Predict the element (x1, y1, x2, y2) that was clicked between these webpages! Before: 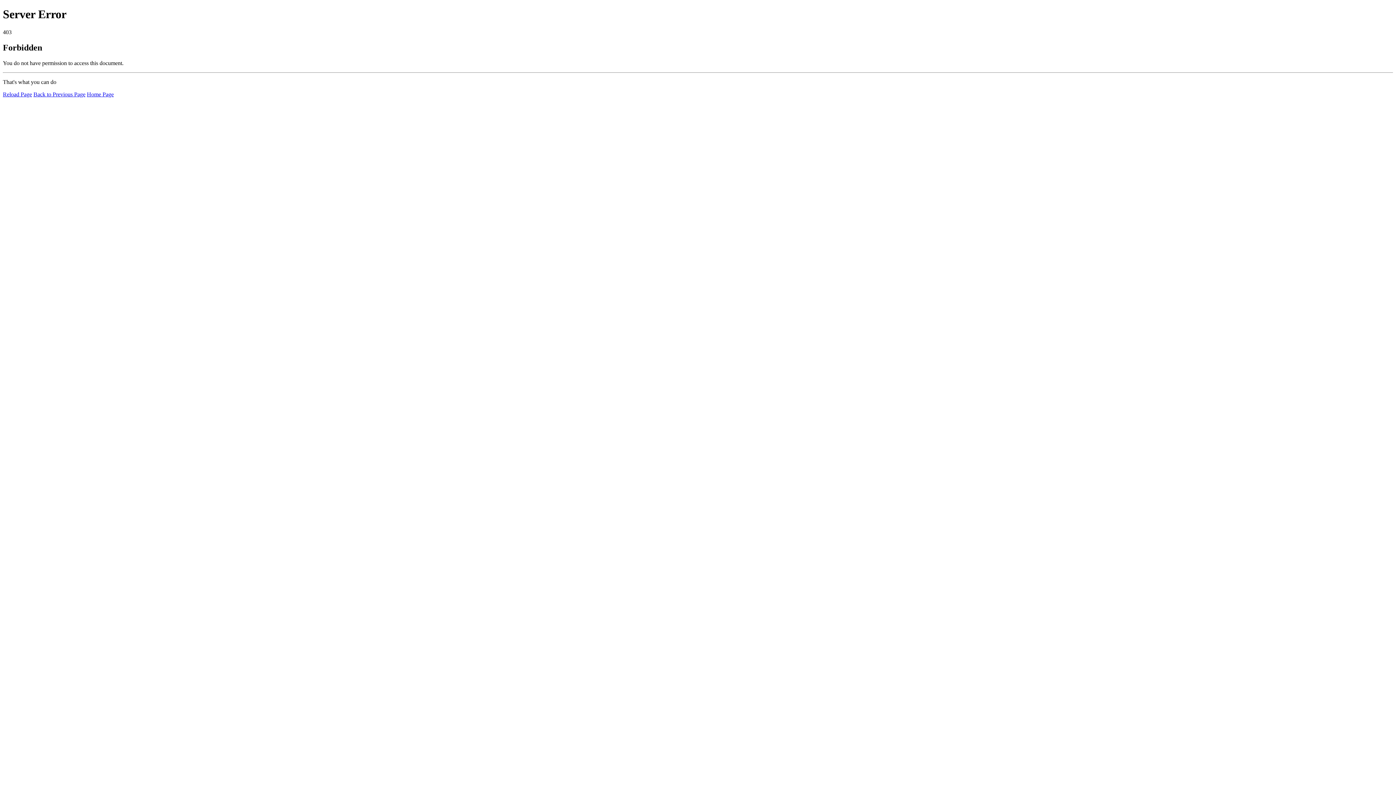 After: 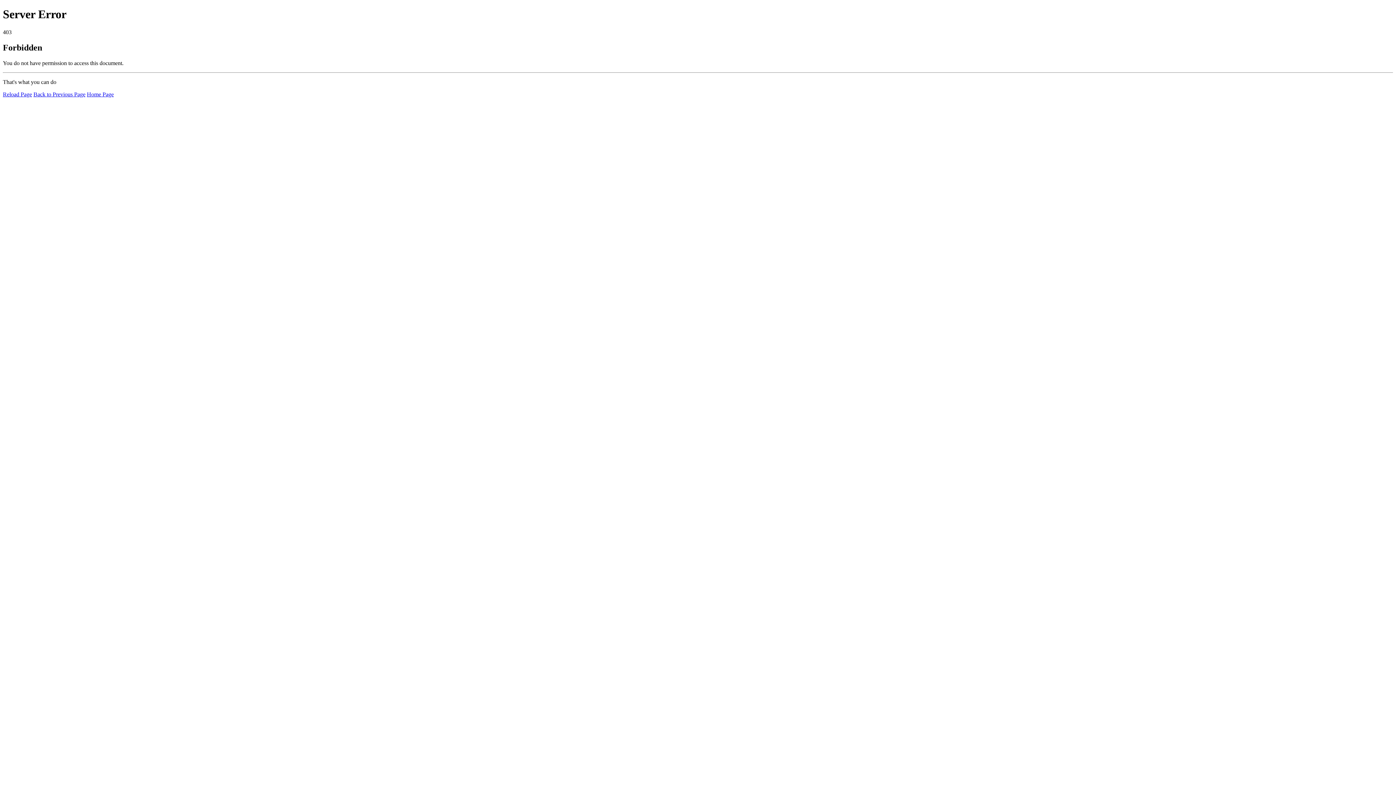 Action: bbox: (2, 91, 32, 97) label: Reload Page